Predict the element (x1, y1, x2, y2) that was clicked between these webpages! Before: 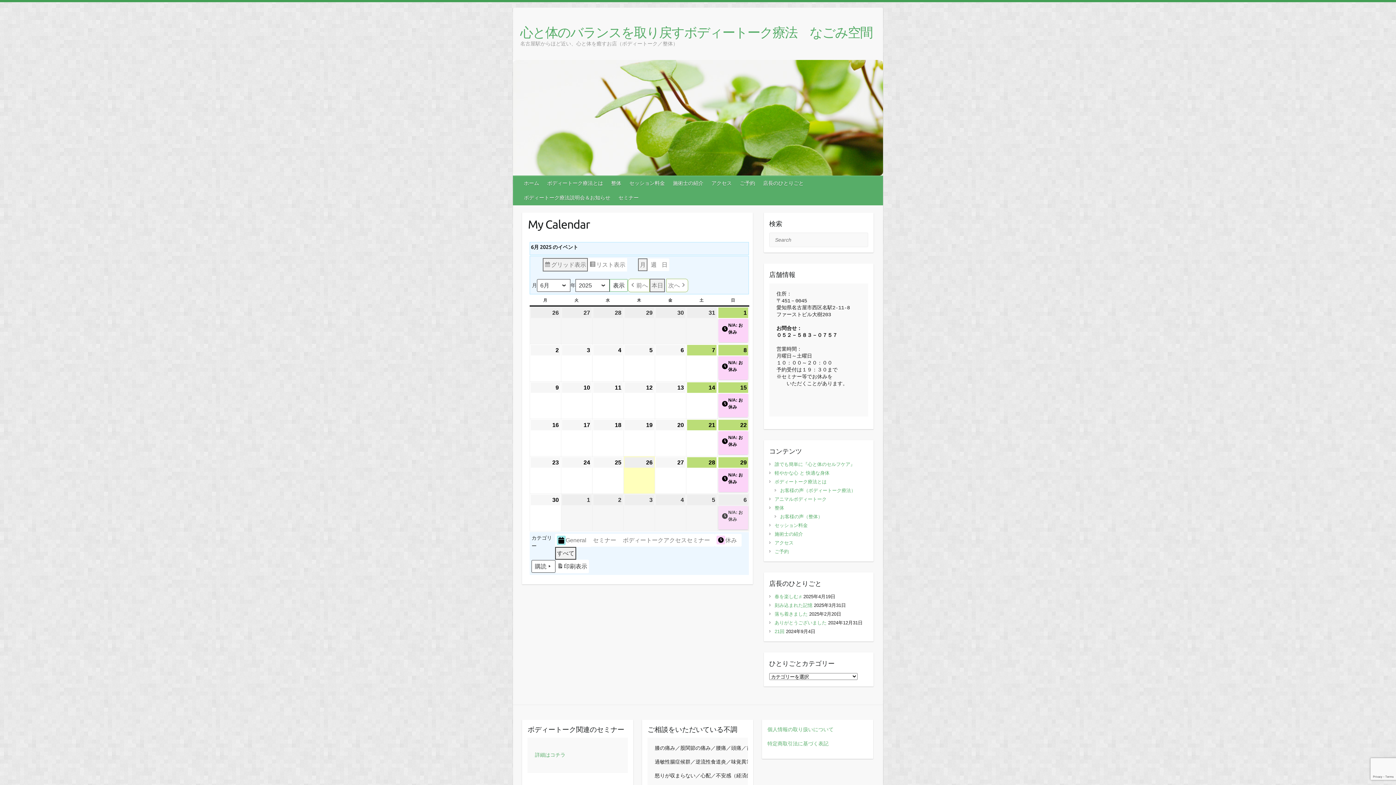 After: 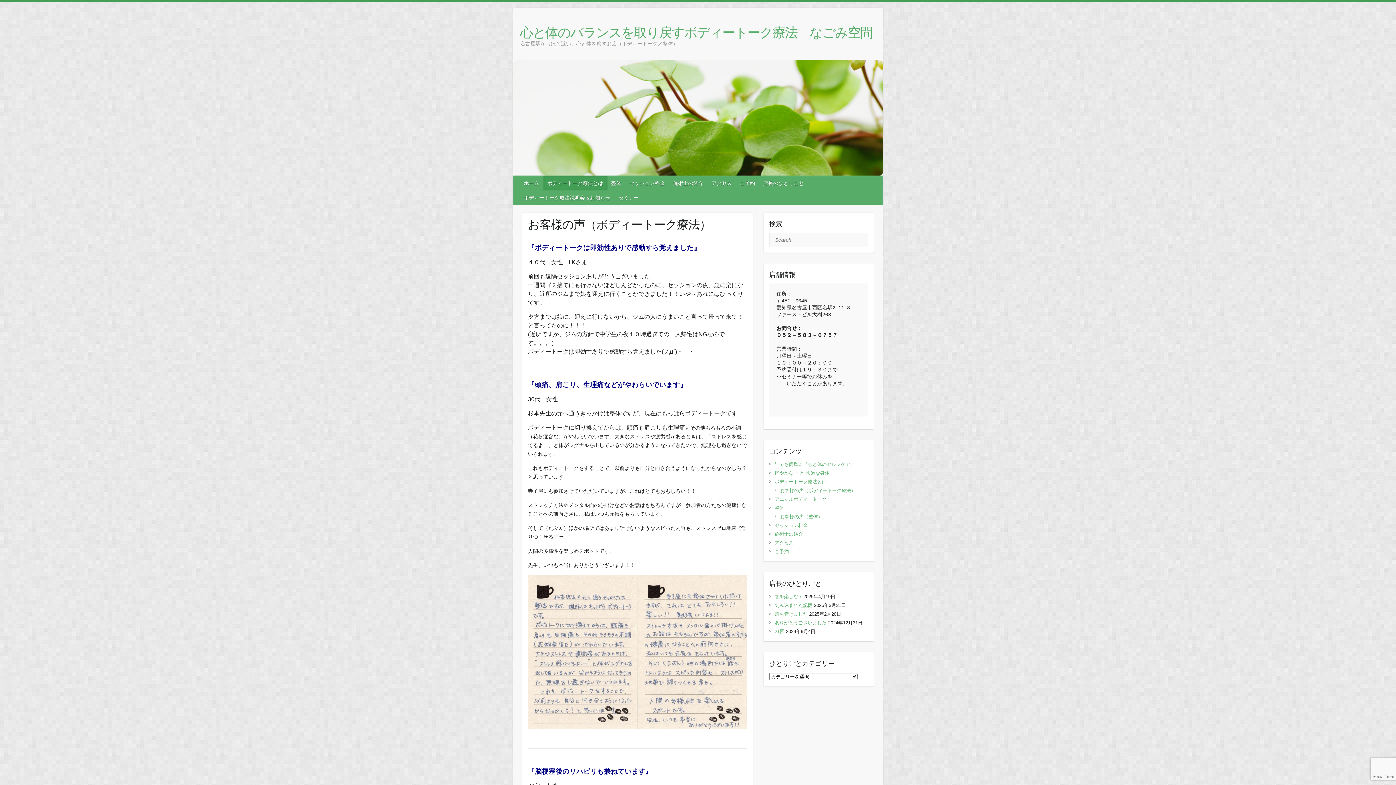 Action: label: お客様の声（ボディートーク療法） bbox: (780, 488, 855, 493)